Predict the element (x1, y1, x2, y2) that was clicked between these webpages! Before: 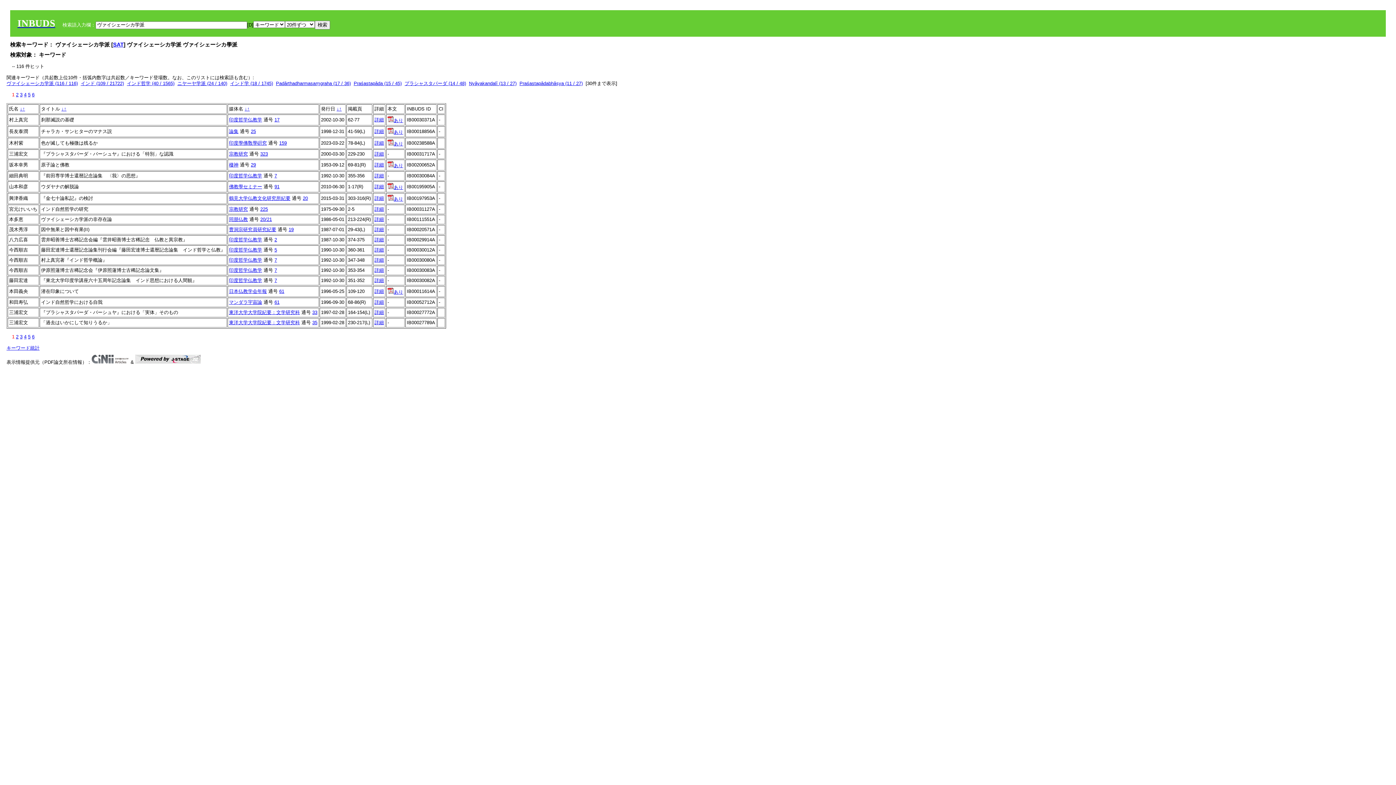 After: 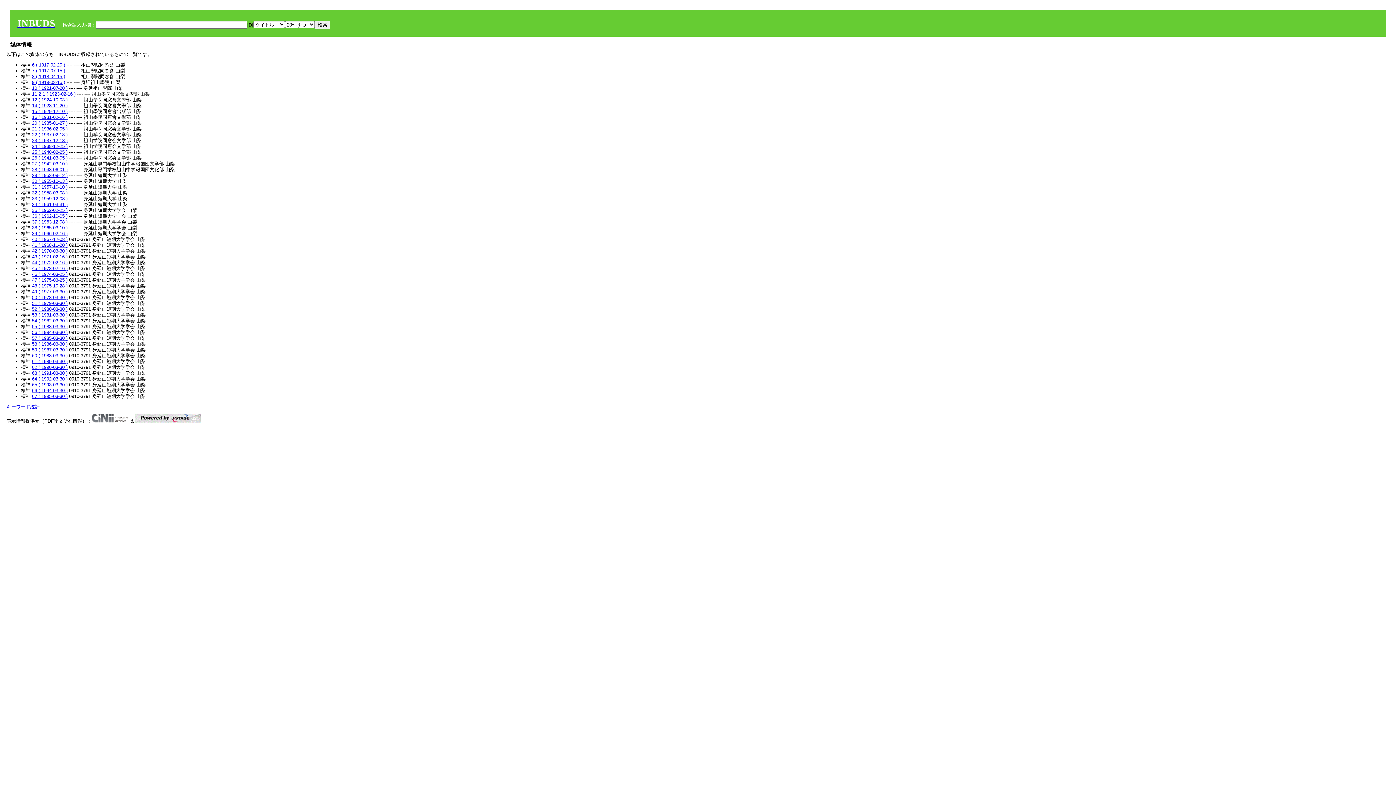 Action: bbox: (229, 162, 238, 167) label: 棲神